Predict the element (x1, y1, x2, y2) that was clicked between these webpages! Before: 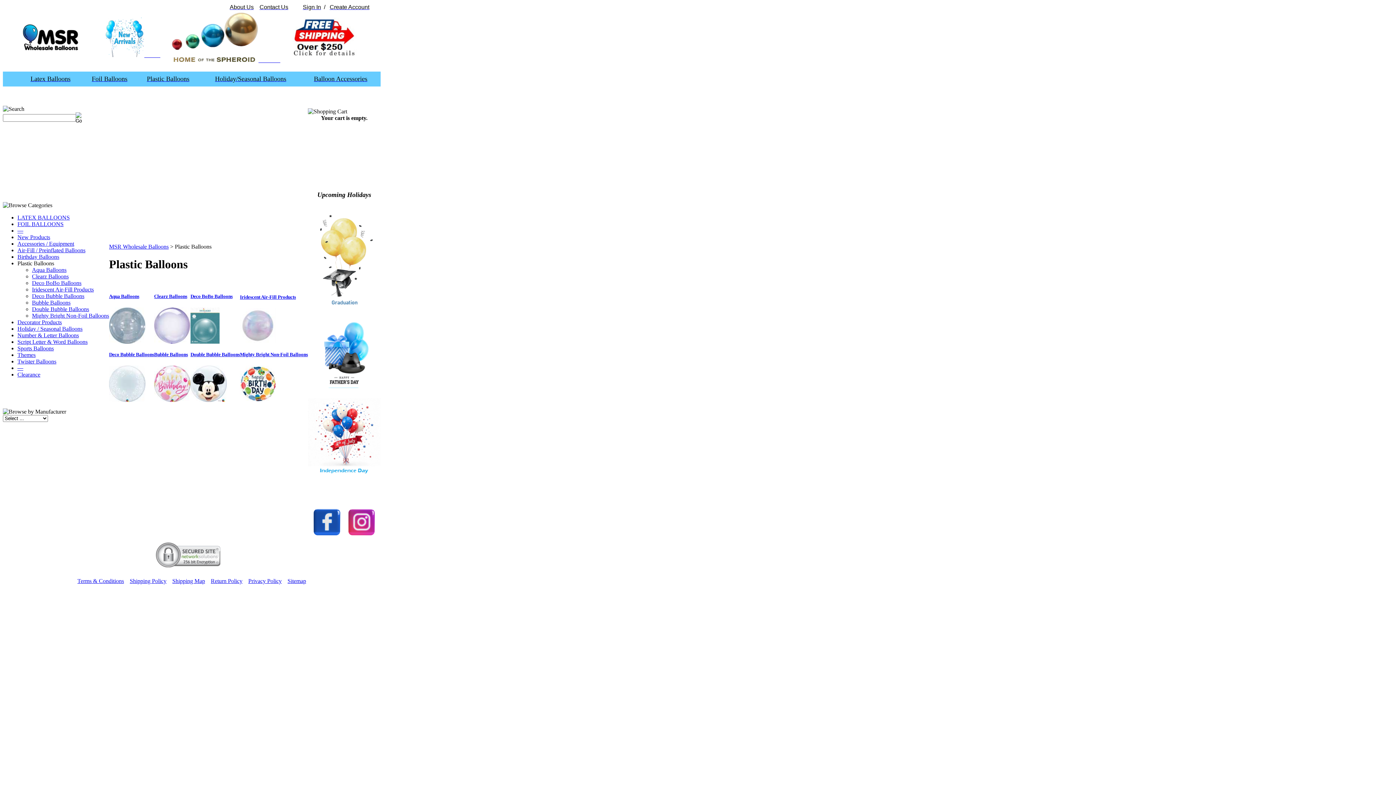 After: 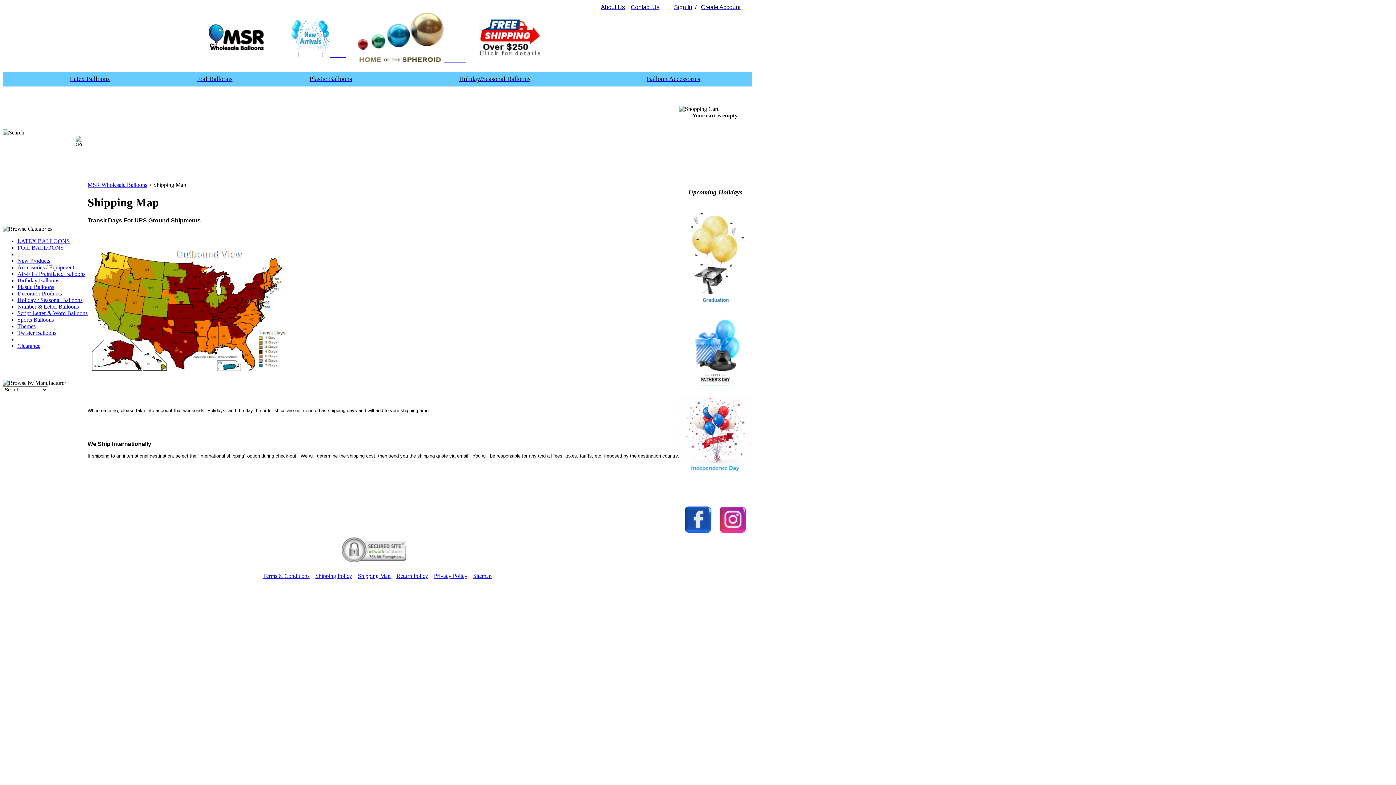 Action: bbox: (172, 578, 205, 584) label: Shipping Map